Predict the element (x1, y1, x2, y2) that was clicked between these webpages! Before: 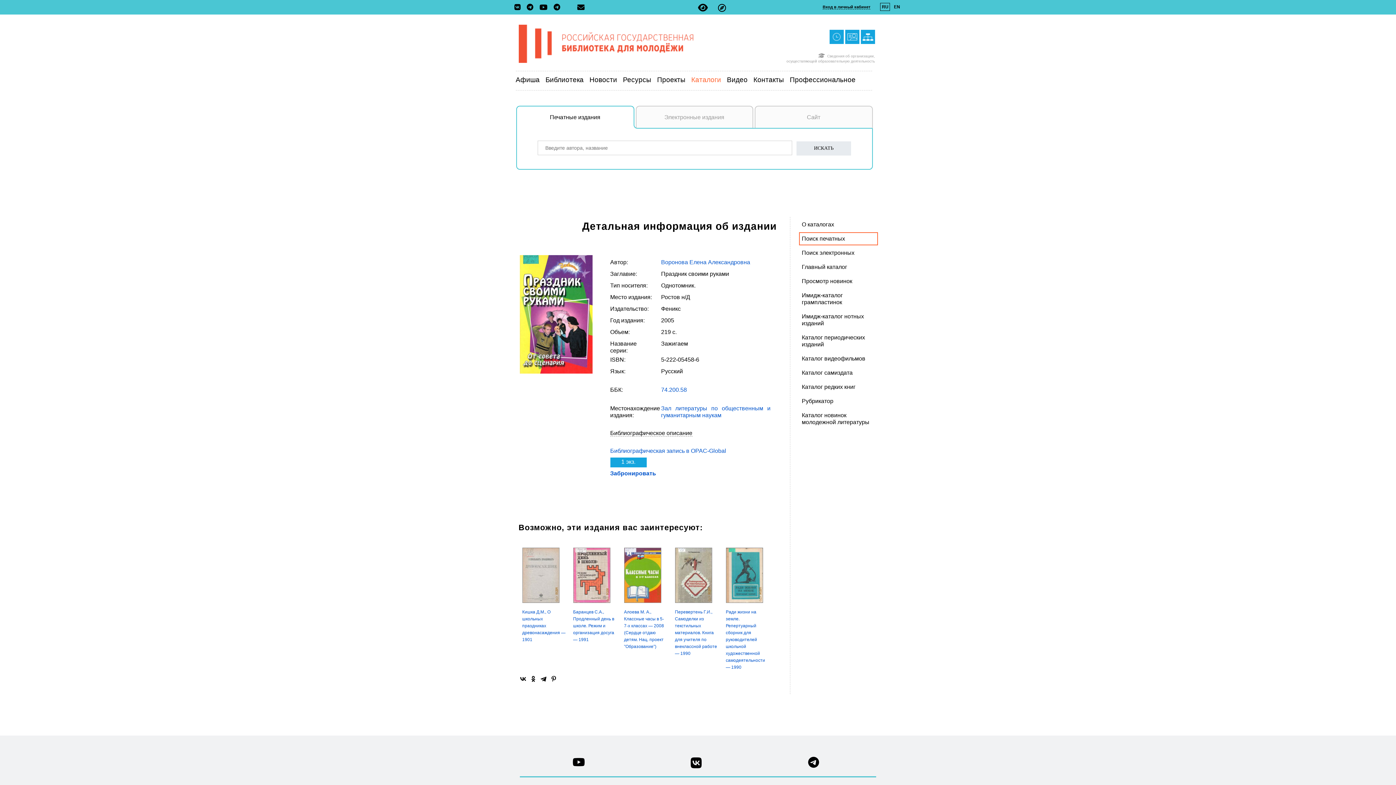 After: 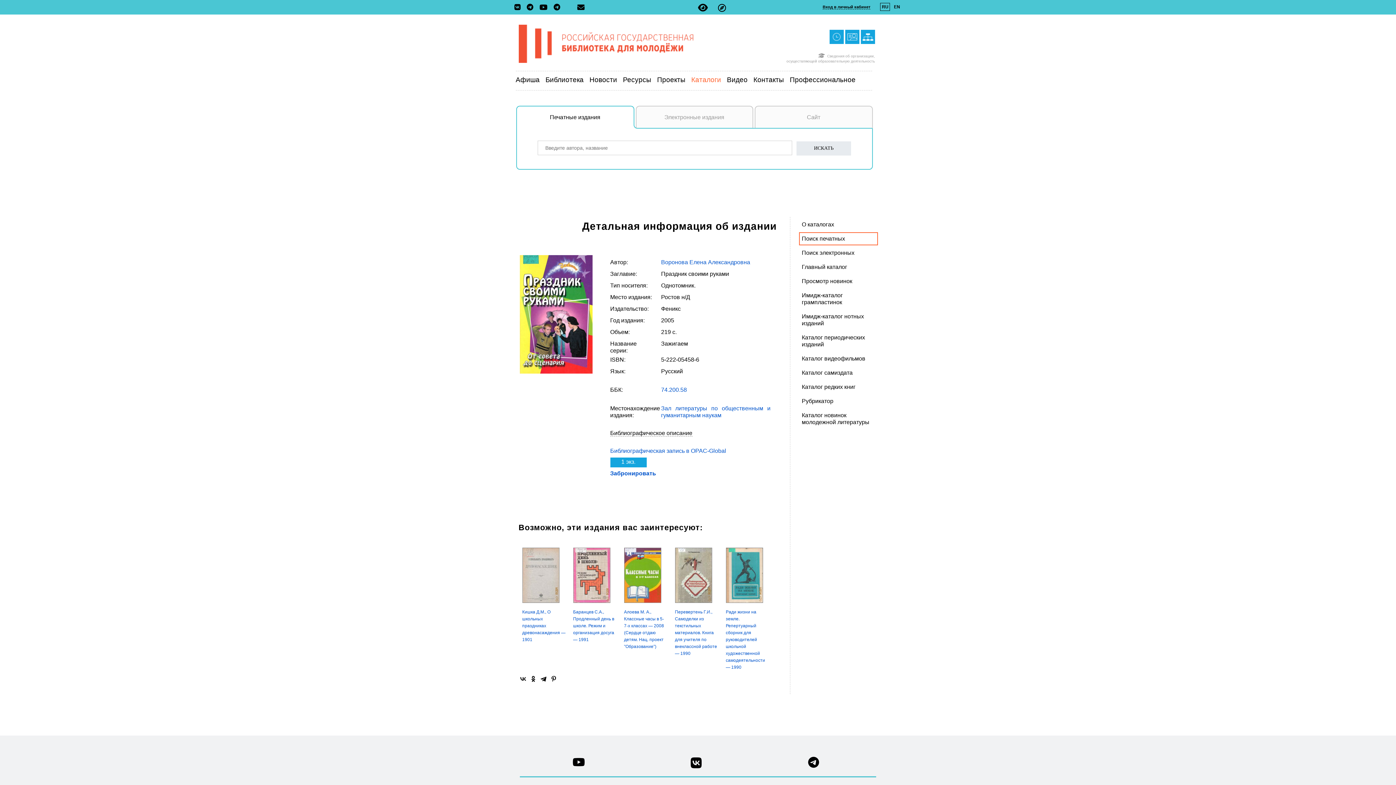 Action: bbox: (518, 674, 527, 683)